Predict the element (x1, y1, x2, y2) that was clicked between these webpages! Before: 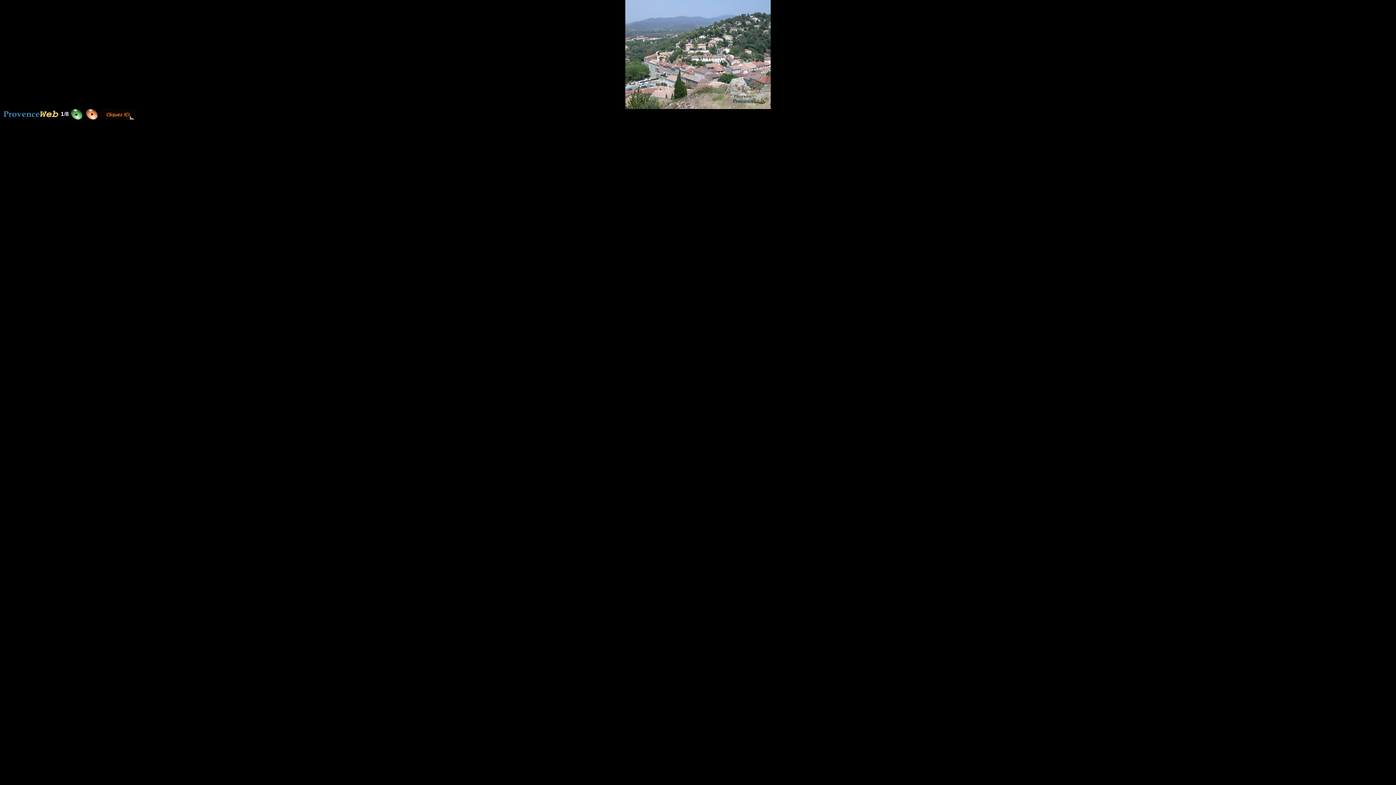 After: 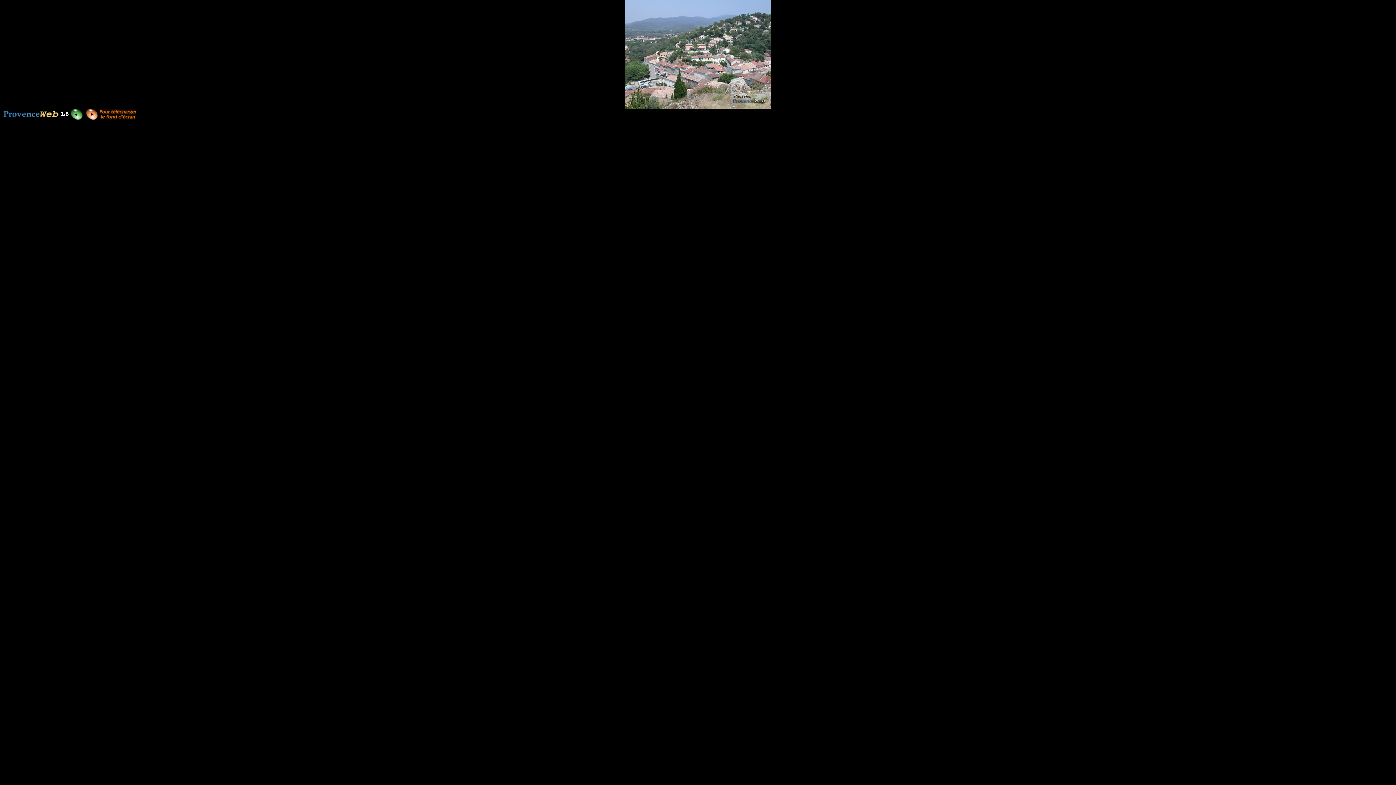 Action: bbox: (100, 114, 136, 120)